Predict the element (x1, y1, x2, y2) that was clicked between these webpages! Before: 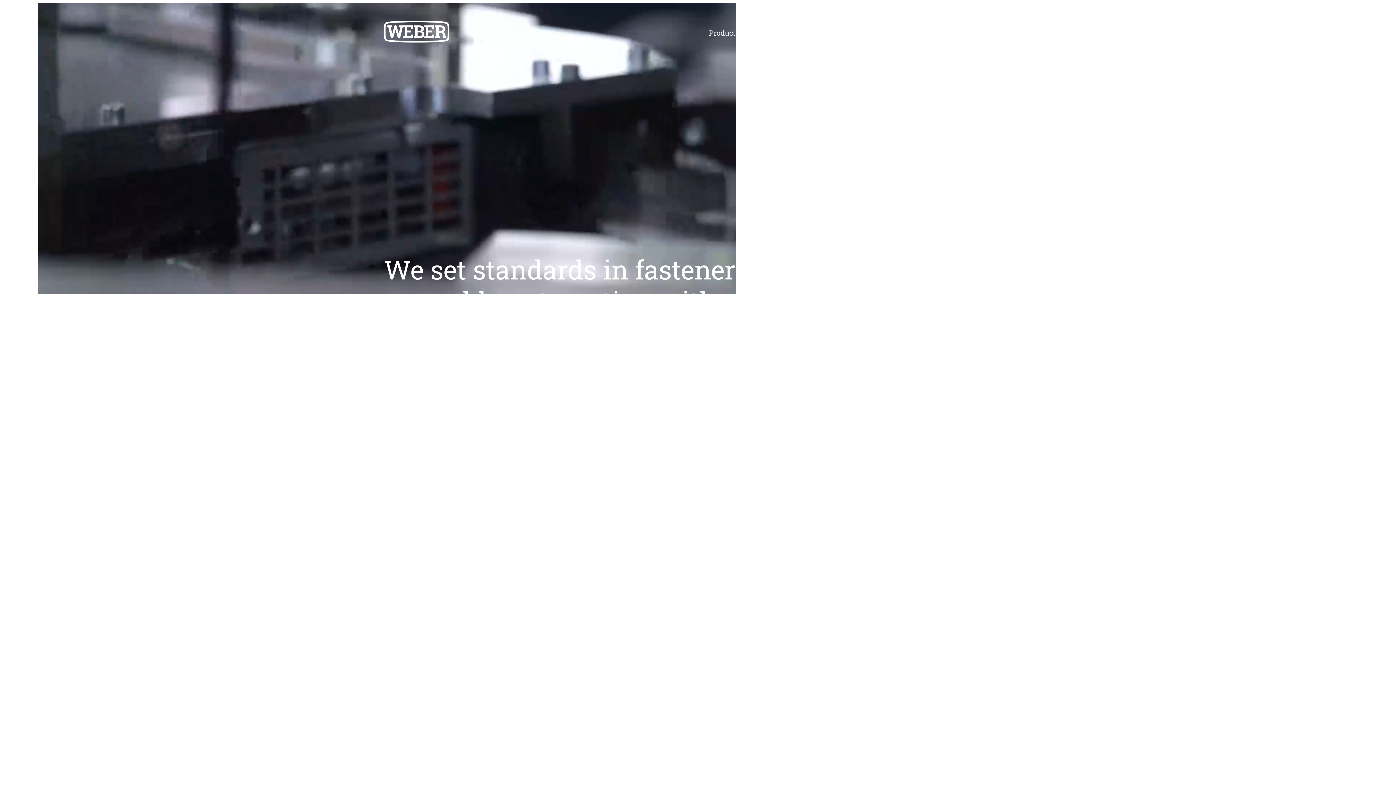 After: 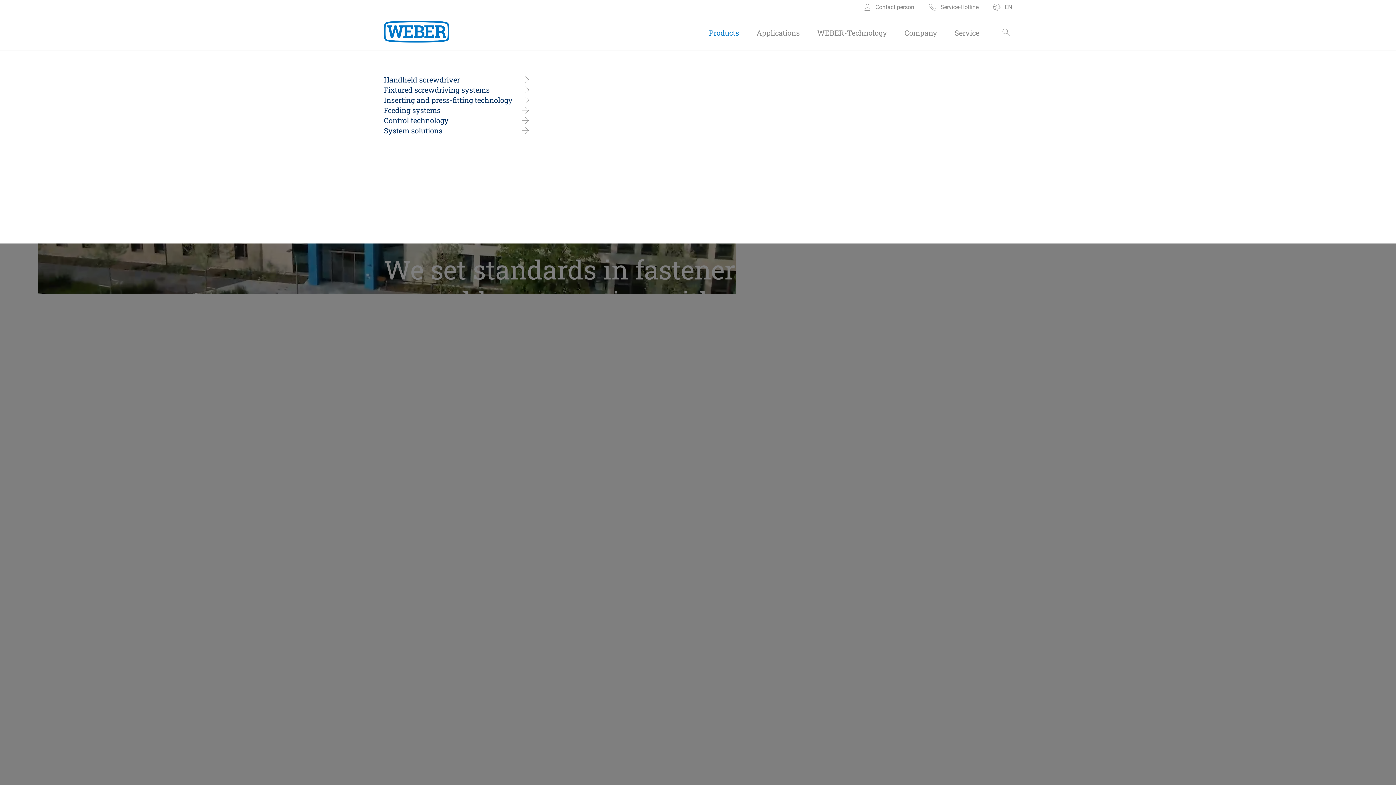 Action: bbox: (700, 27, 748, 37) label: Products